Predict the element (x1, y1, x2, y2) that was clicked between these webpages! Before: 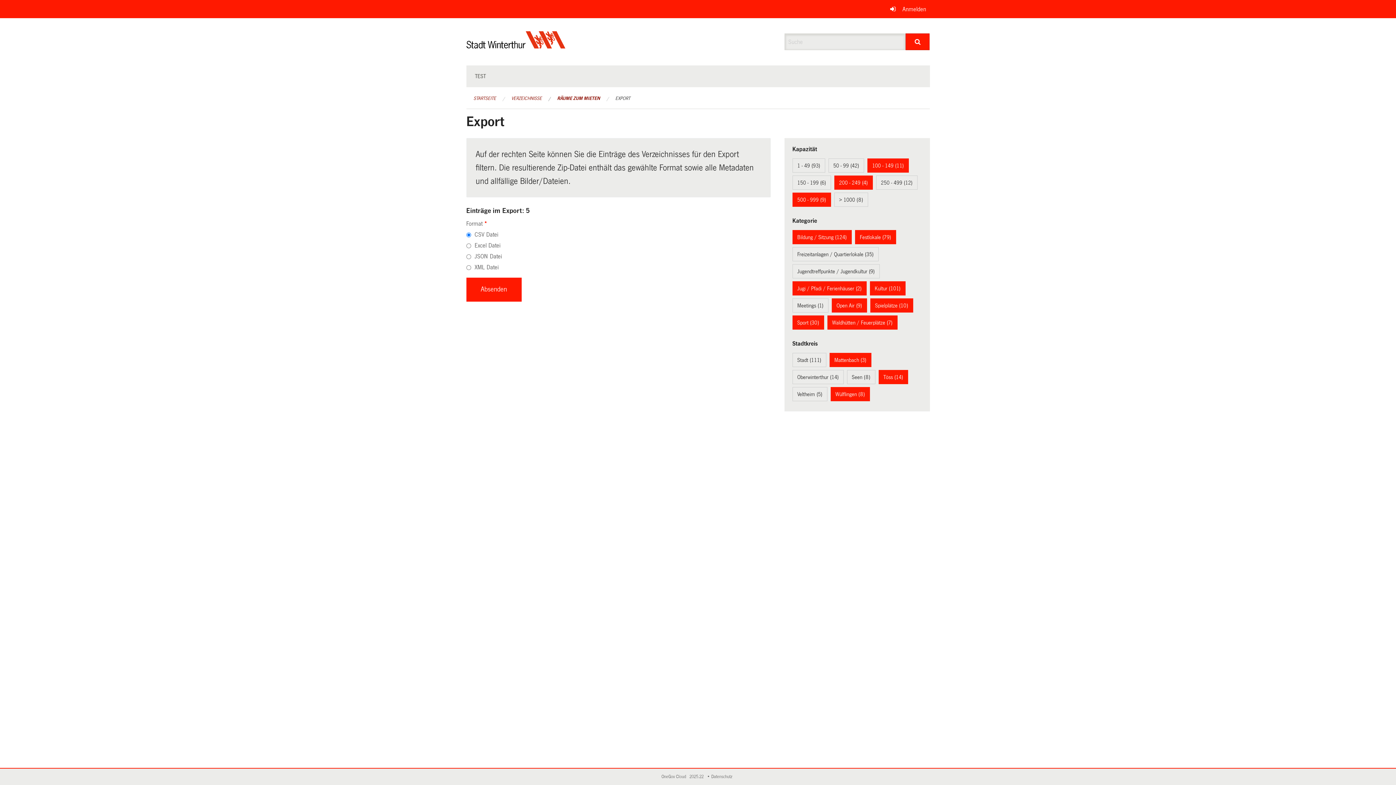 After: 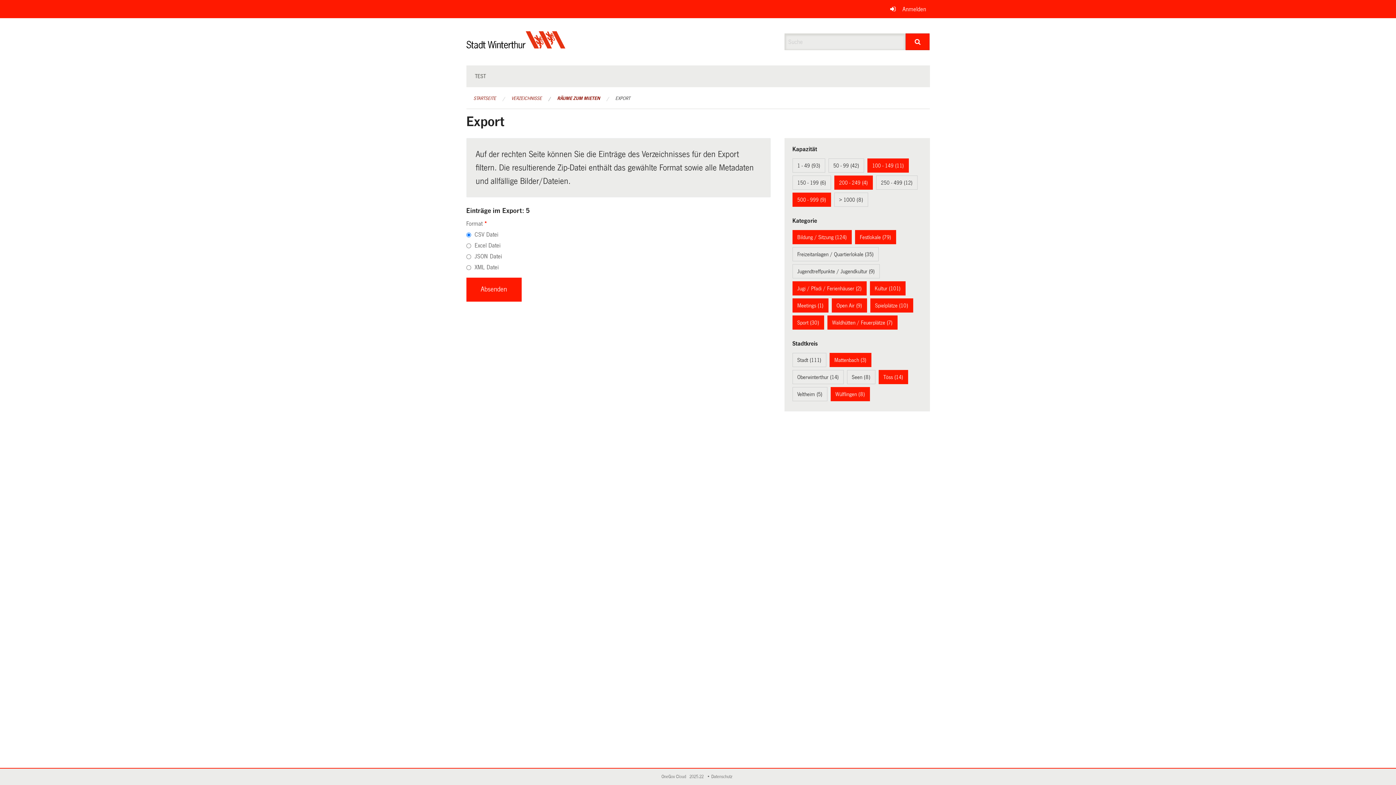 Action: bbox: (797, 302, 823, 308) label: Meetings (1)